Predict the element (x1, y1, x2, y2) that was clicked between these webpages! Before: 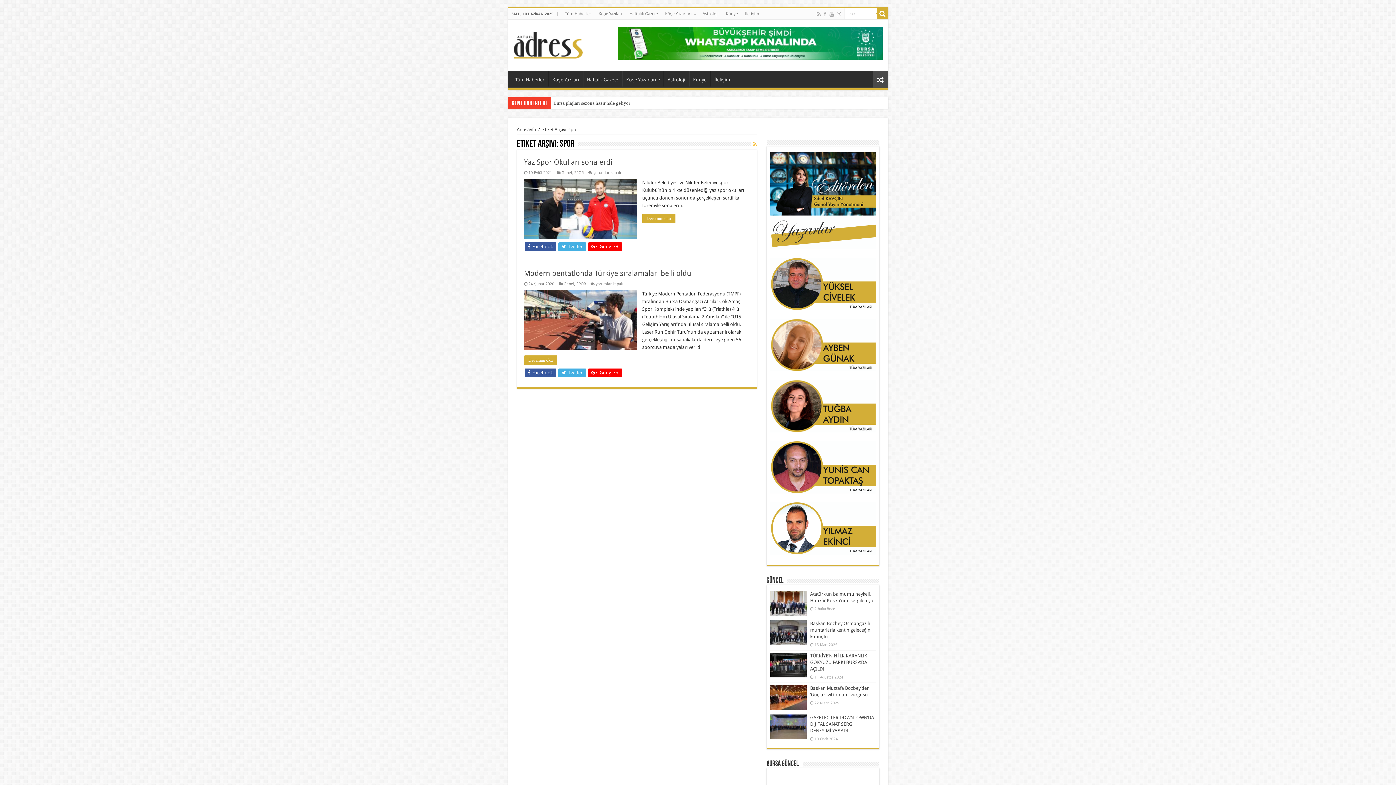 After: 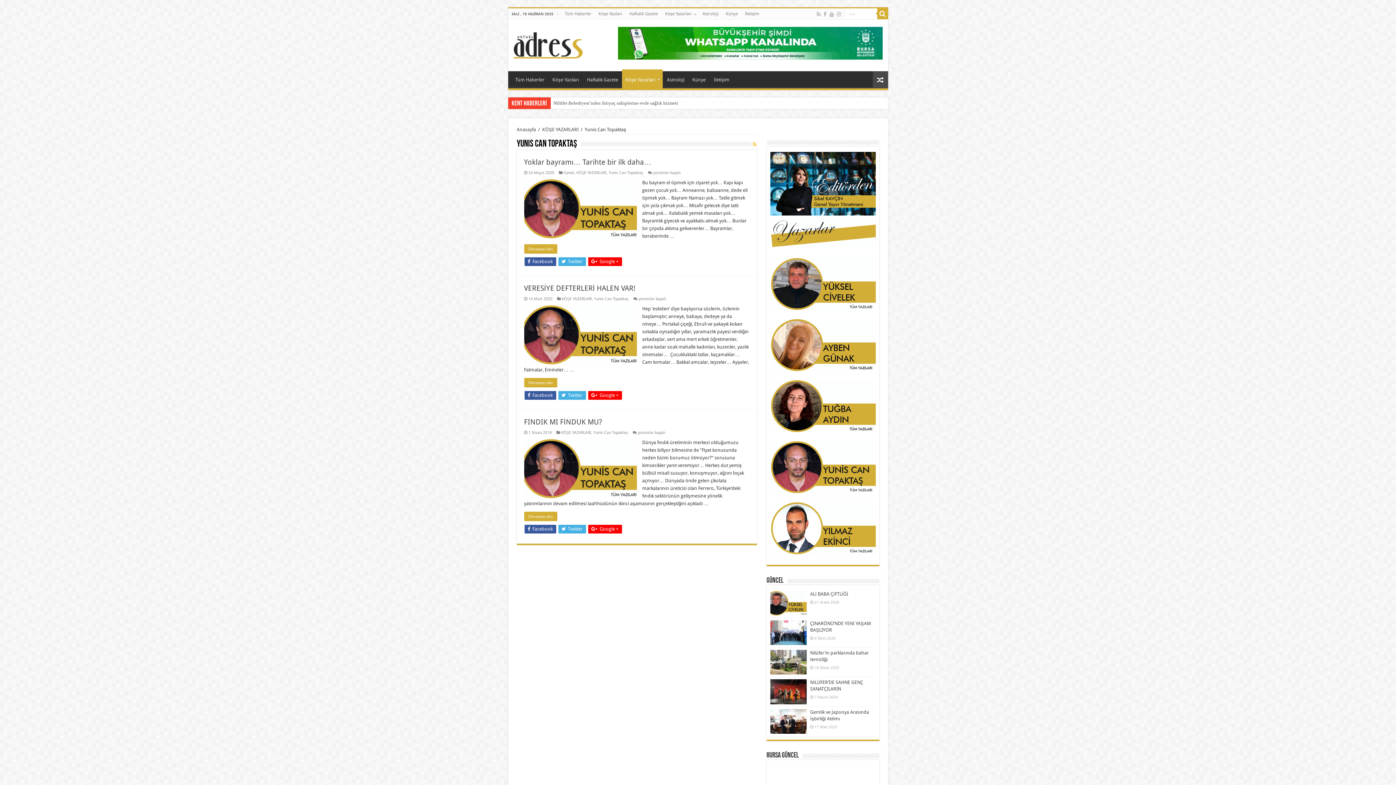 Action: bbox: (770, 441, 875, 493)